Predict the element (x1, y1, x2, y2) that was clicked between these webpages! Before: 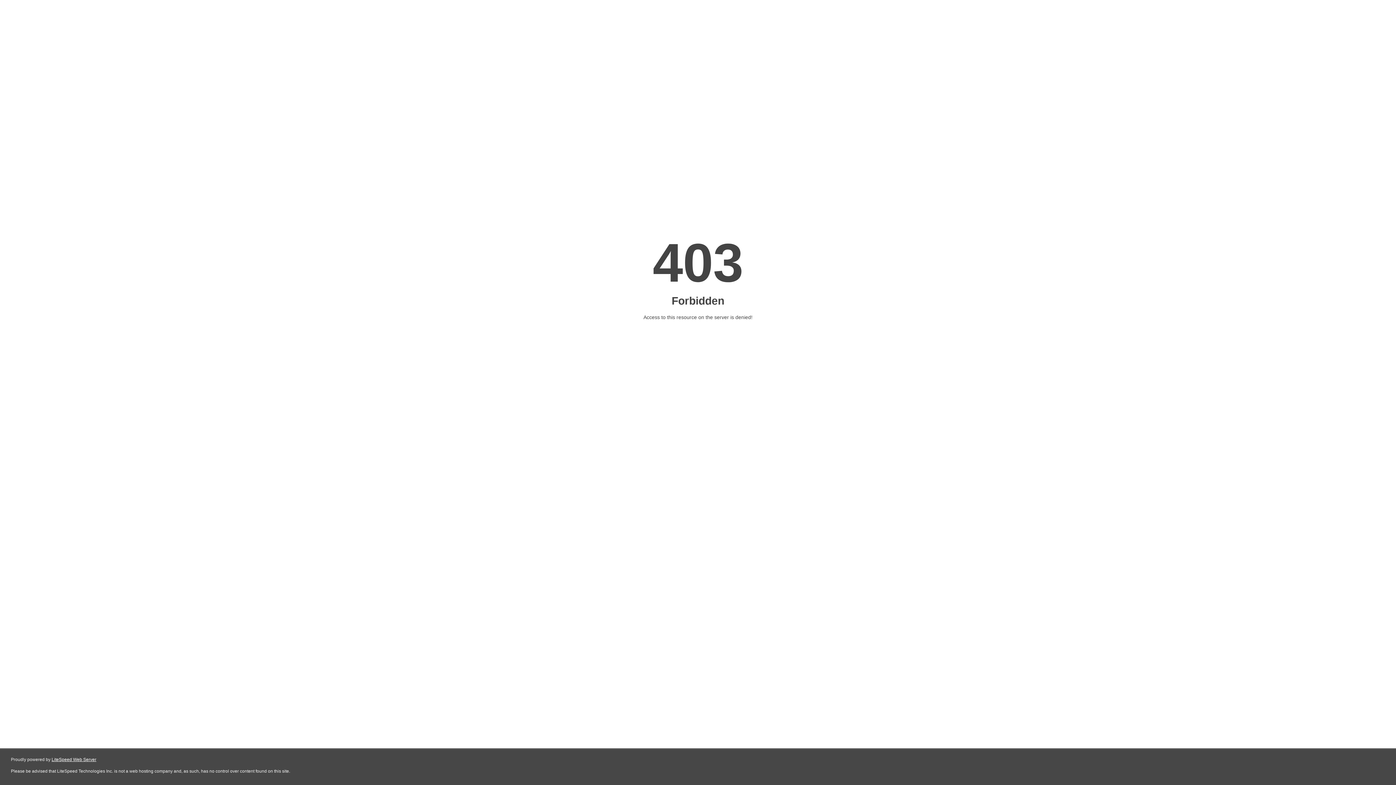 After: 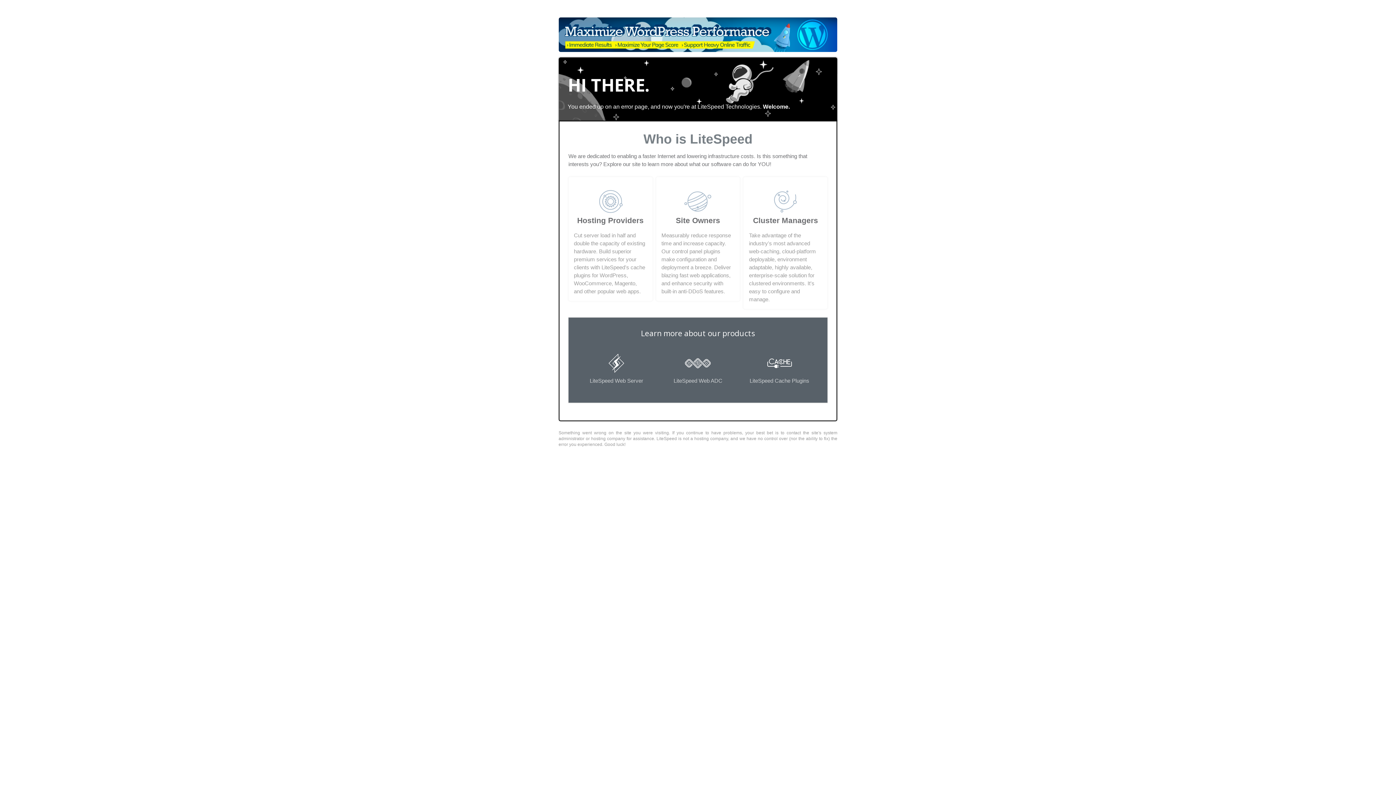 Action: bbox: (51, 757, 96, 762) label: LiteSpeed Web Server